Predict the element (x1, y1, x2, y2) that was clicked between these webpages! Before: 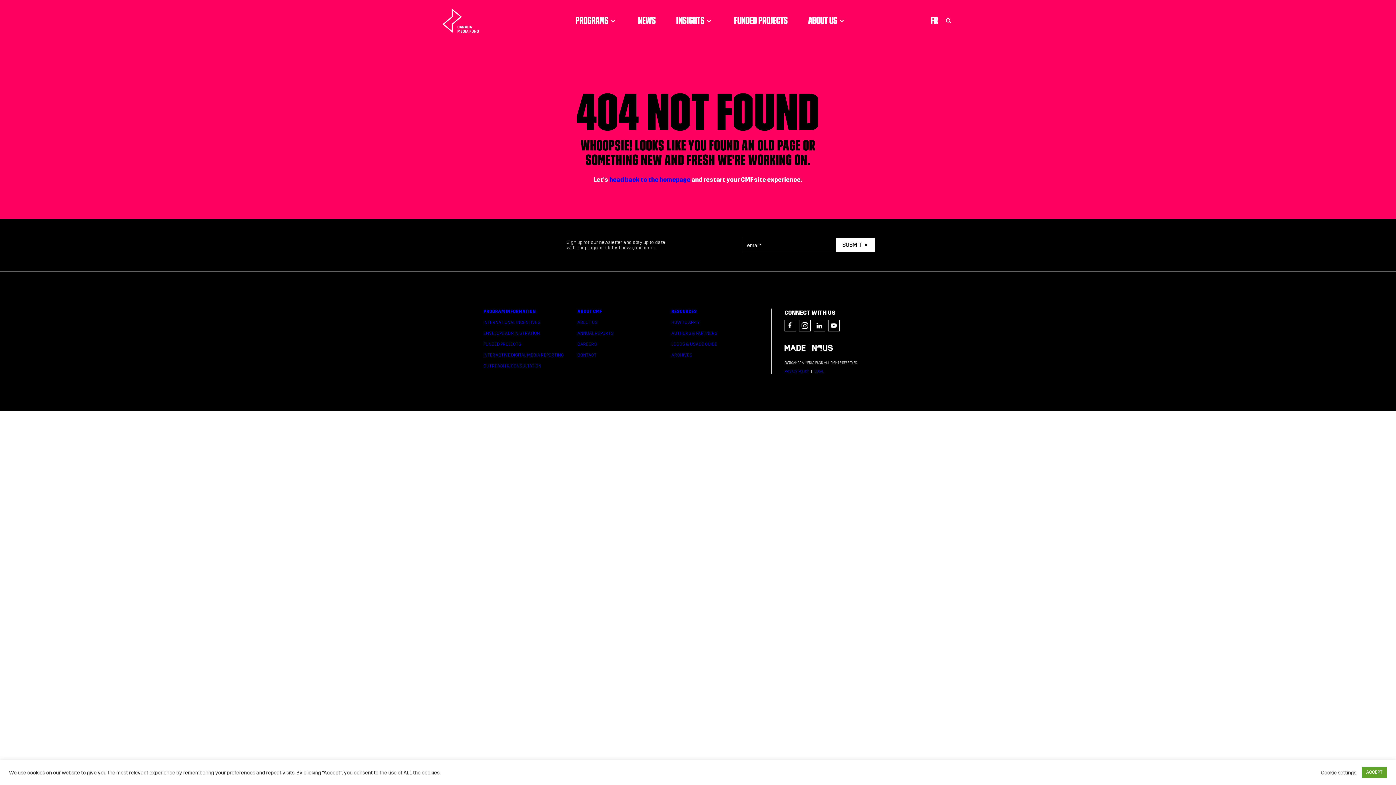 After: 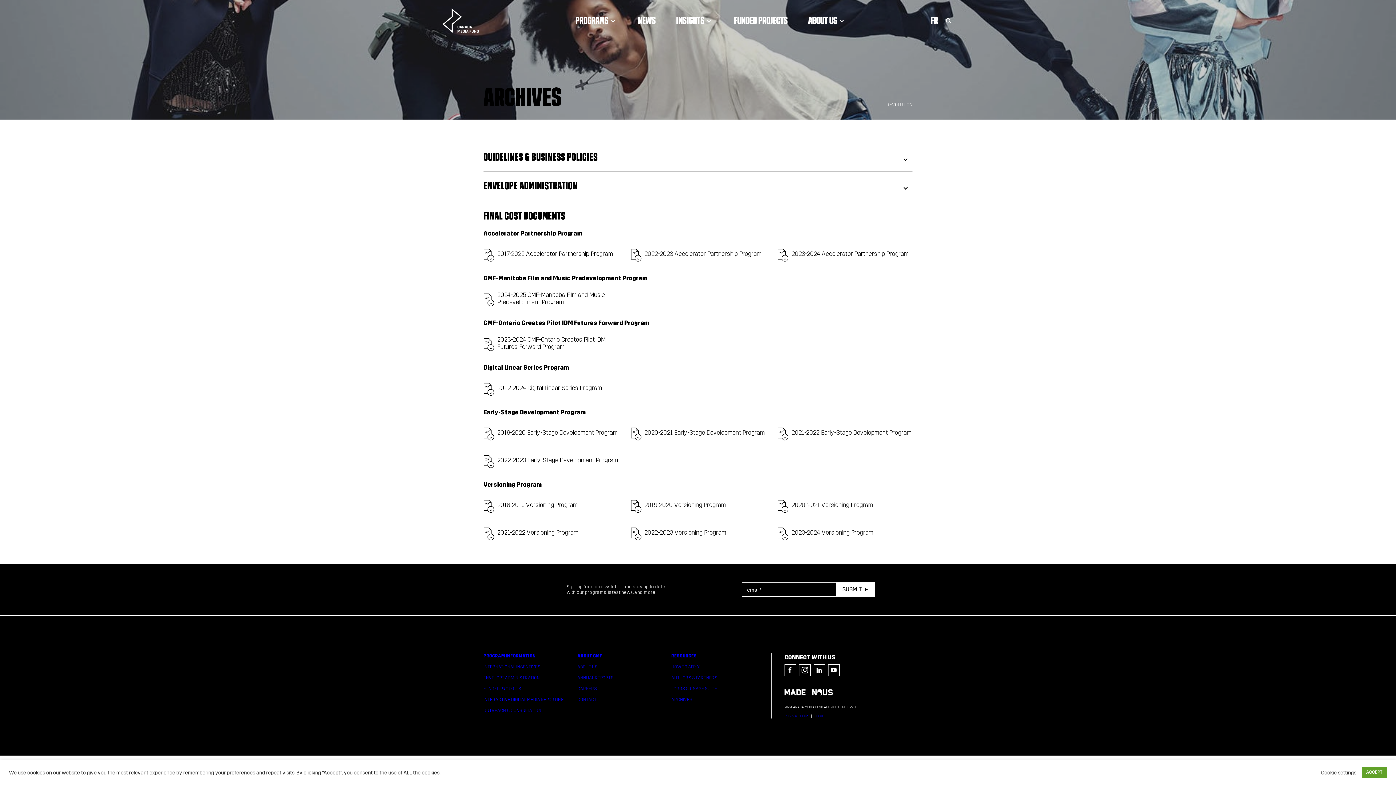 Action: label: ARCHIVES bbox: (671, 352, 692, 357)